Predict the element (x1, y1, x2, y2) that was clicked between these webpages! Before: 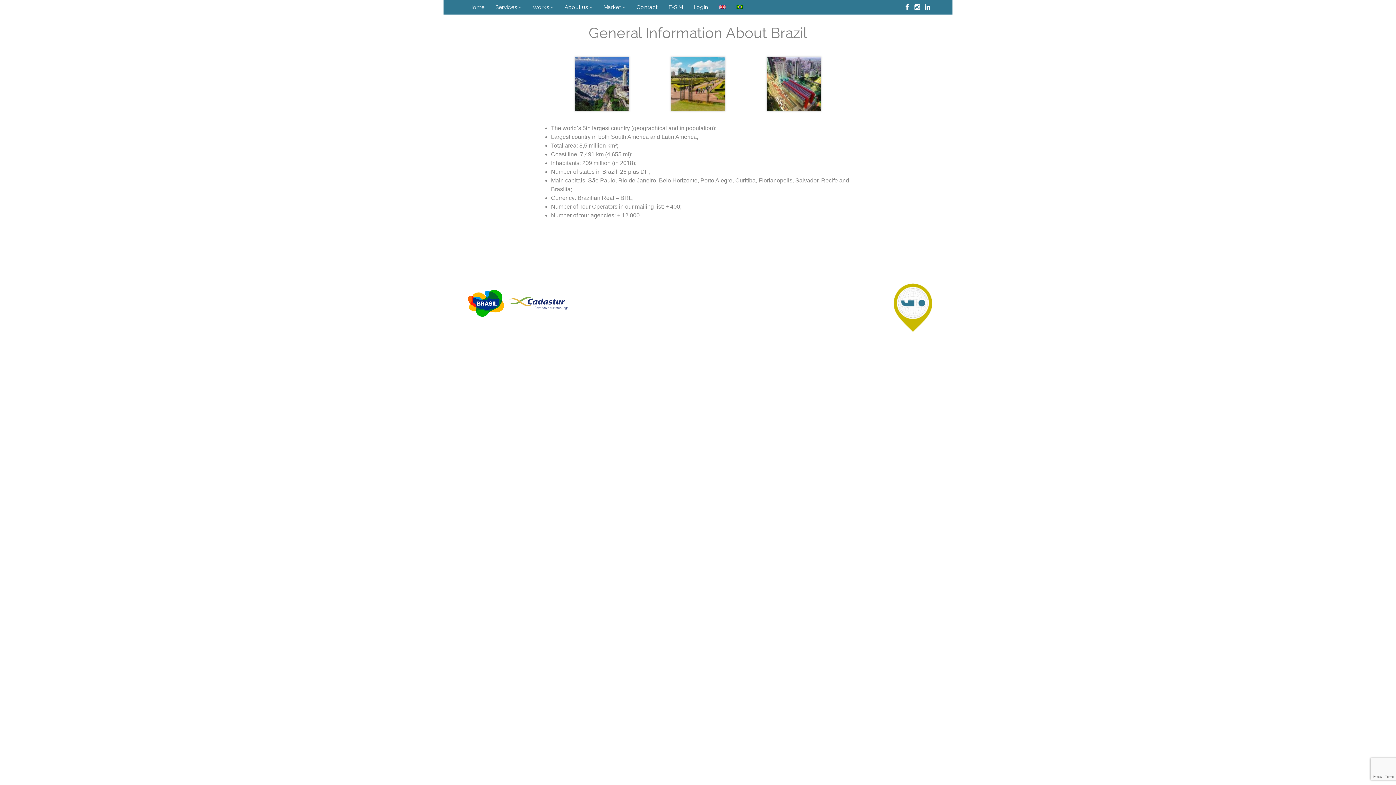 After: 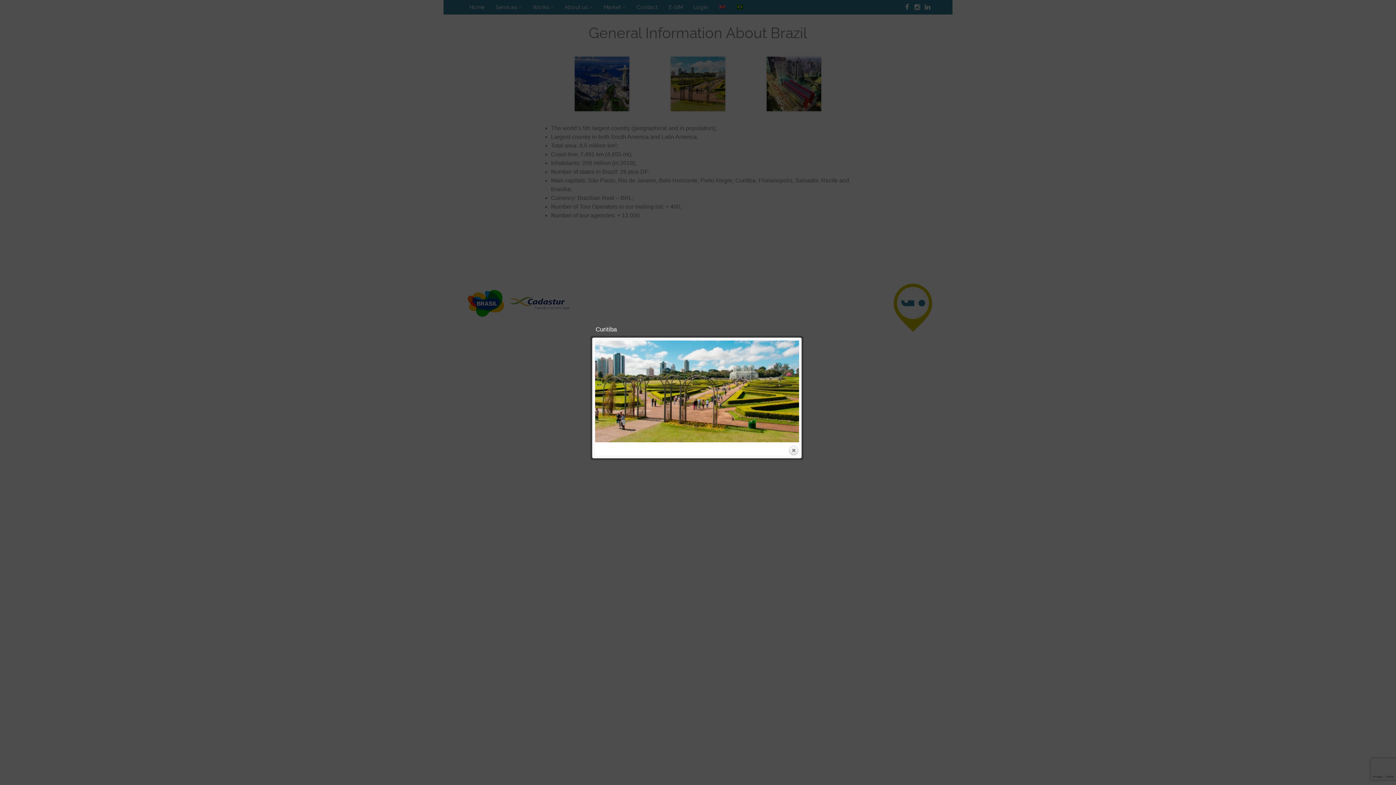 Action: bbox: (670, 56, 725, 111)